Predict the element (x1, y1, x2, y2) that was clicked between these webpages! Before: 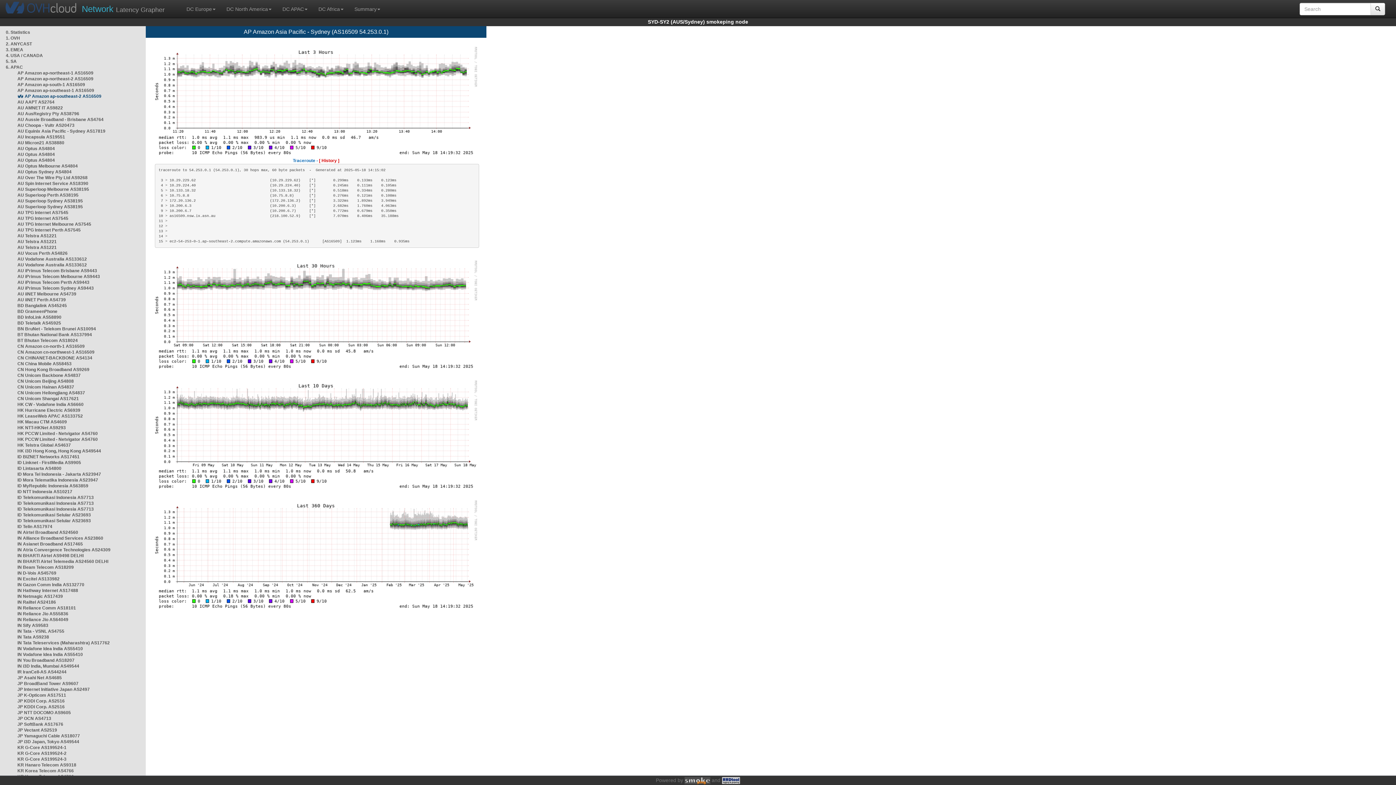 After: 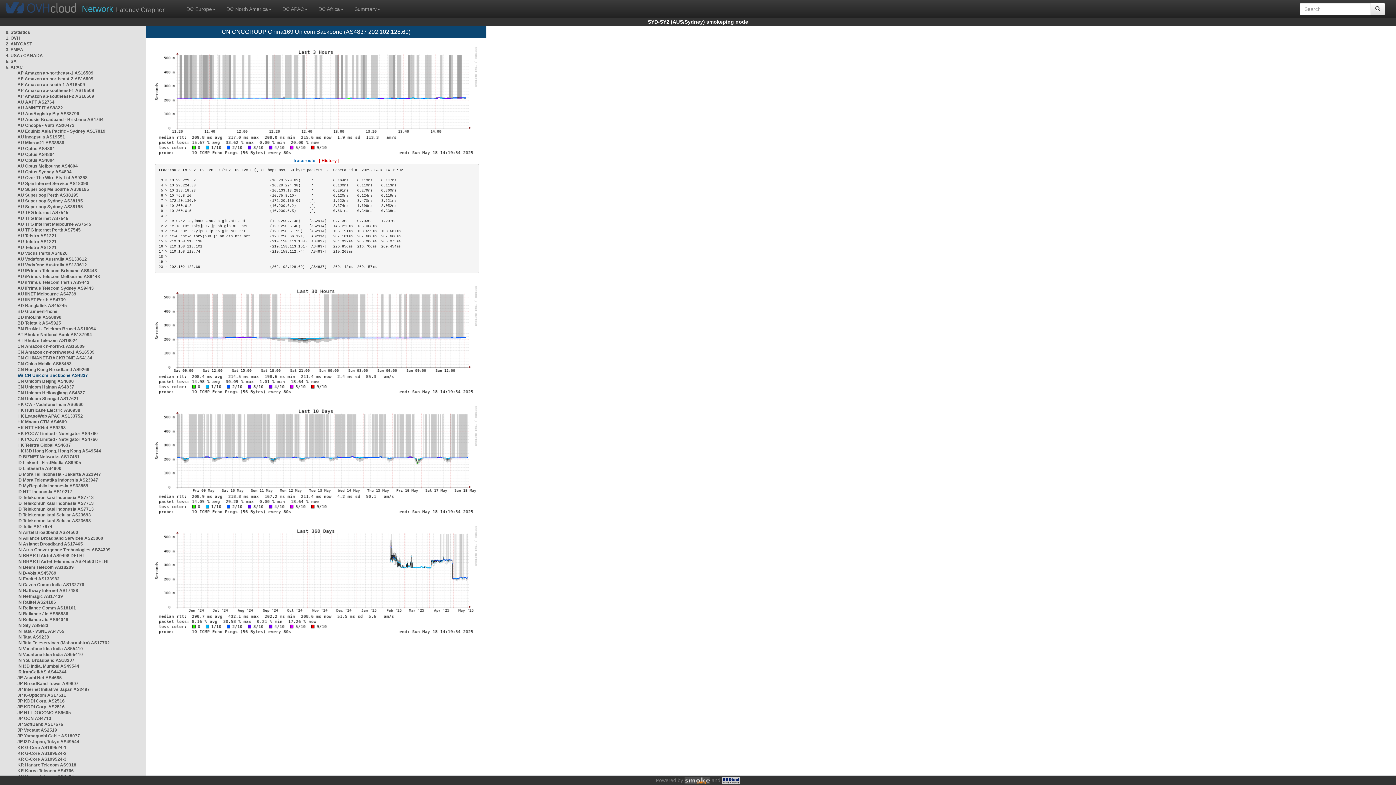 Action: label: CN Unicom Backbone AS4837 bbox: (17, 373, 80, 378)